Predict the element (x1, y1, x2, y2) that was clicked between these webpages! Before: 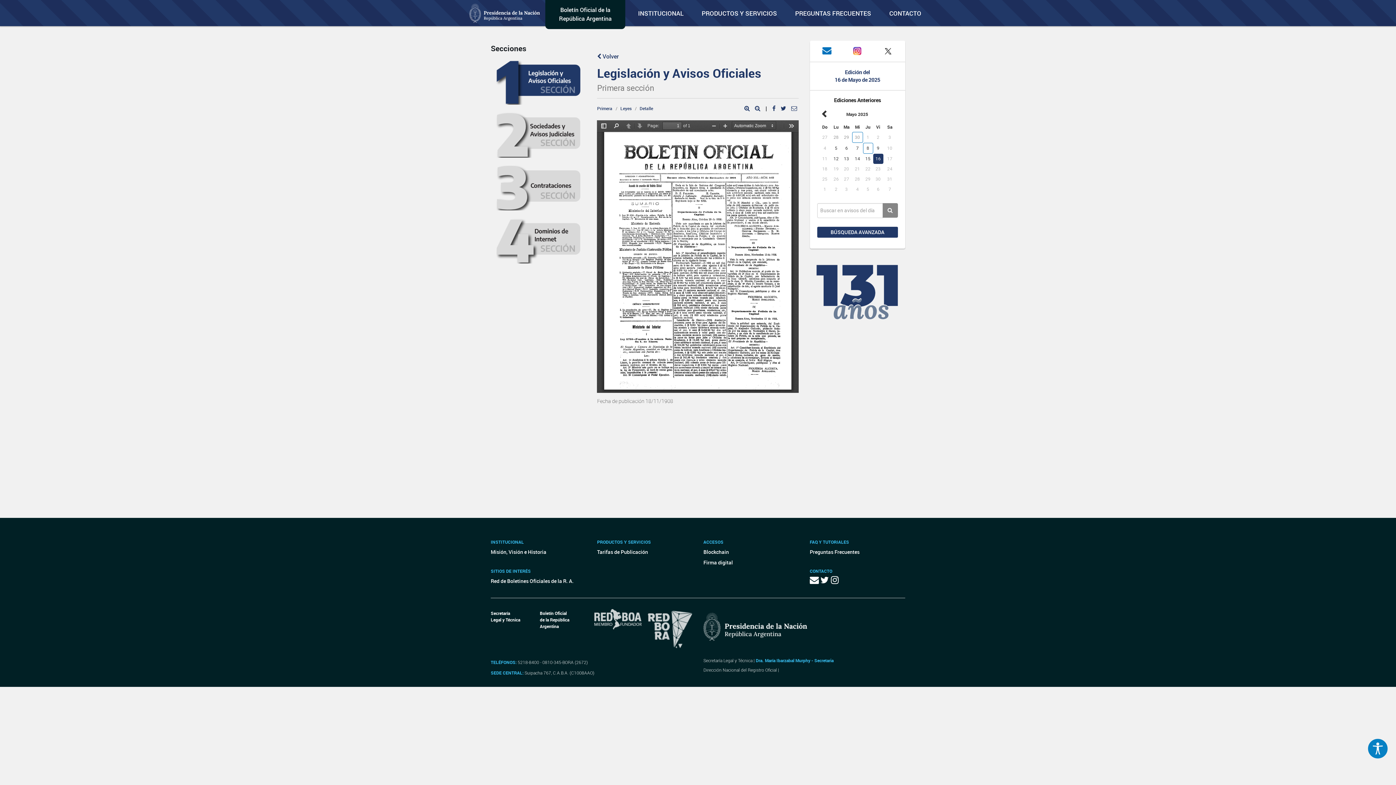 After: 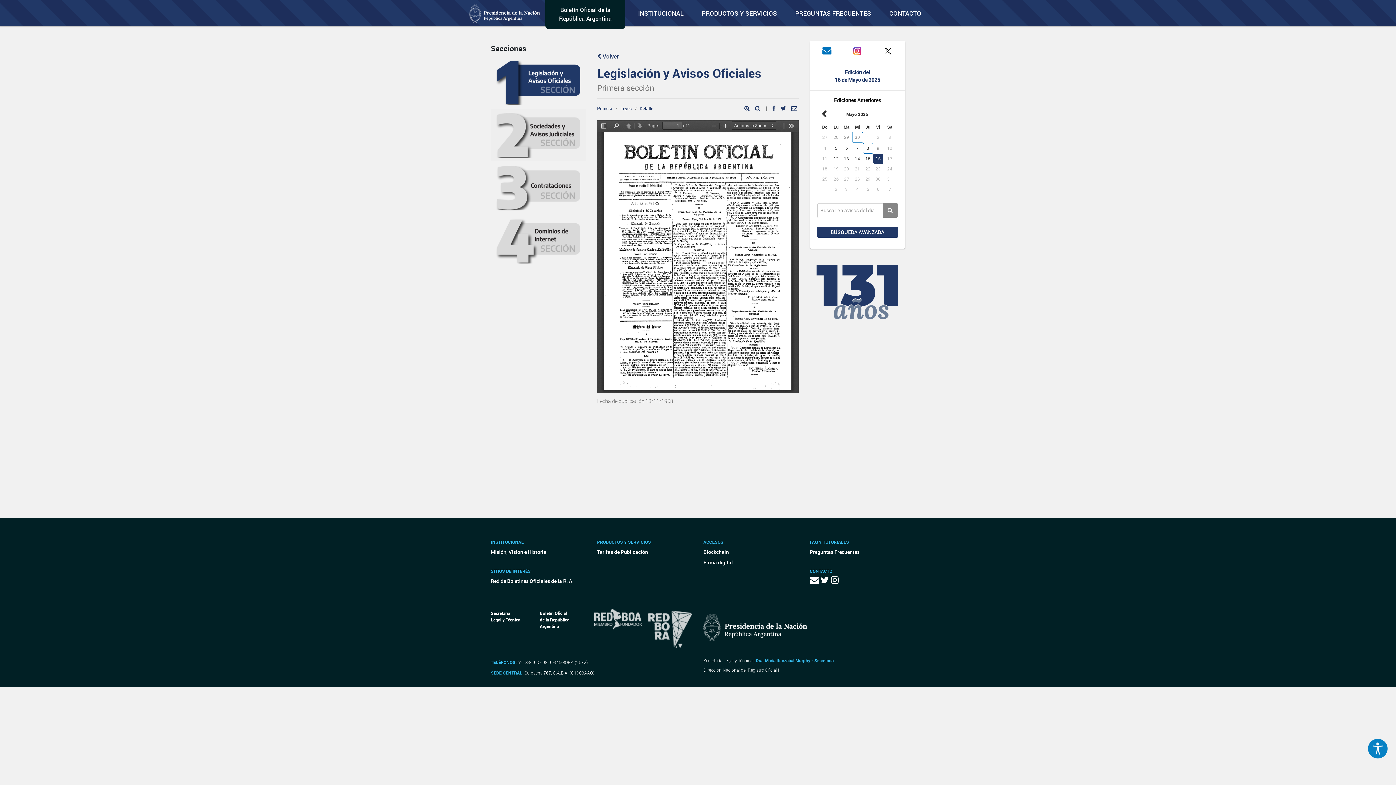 Action: bbox: (490, 56, 586, 108)